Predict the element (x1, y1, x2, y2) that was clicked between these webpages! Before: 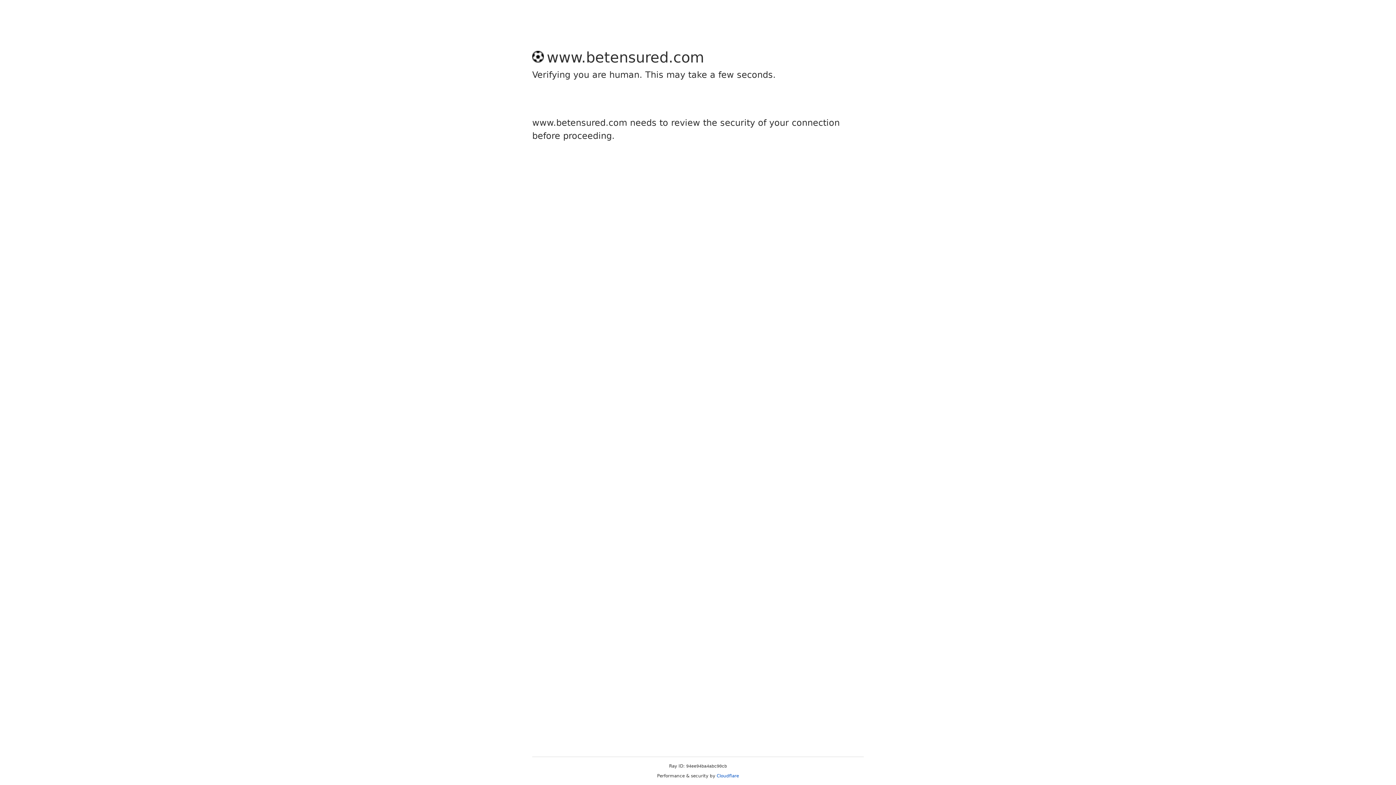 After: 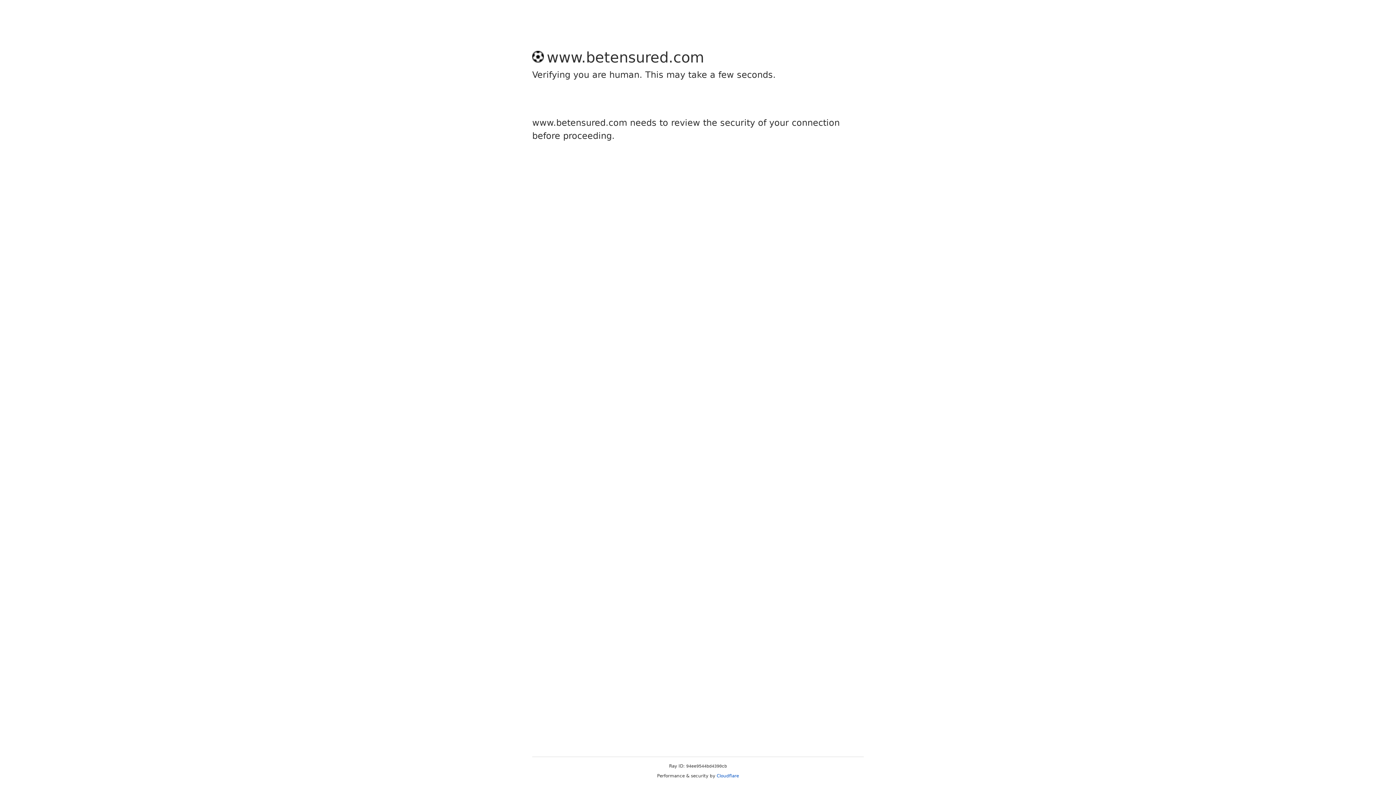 Action: label: Cloudflare bbox: (716, 773, 739, 778)